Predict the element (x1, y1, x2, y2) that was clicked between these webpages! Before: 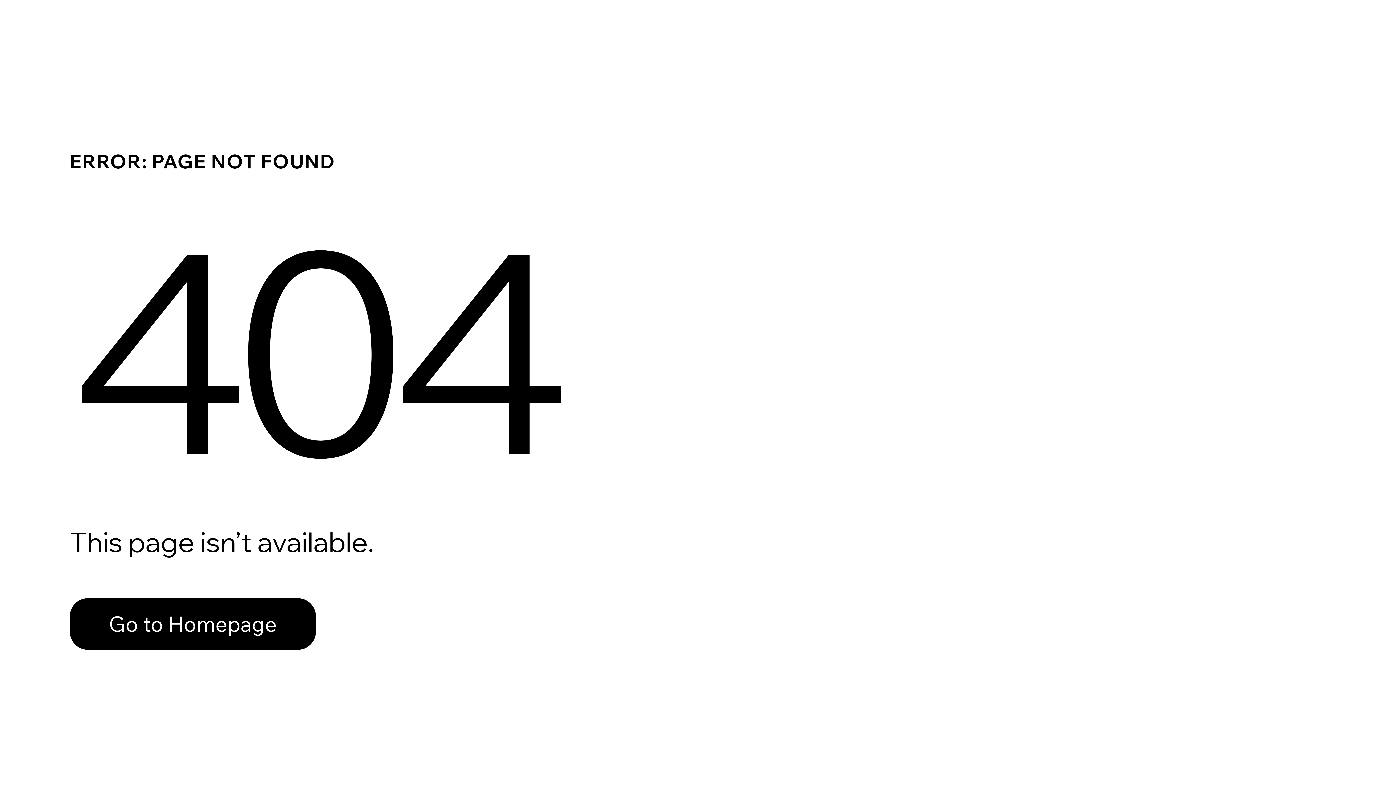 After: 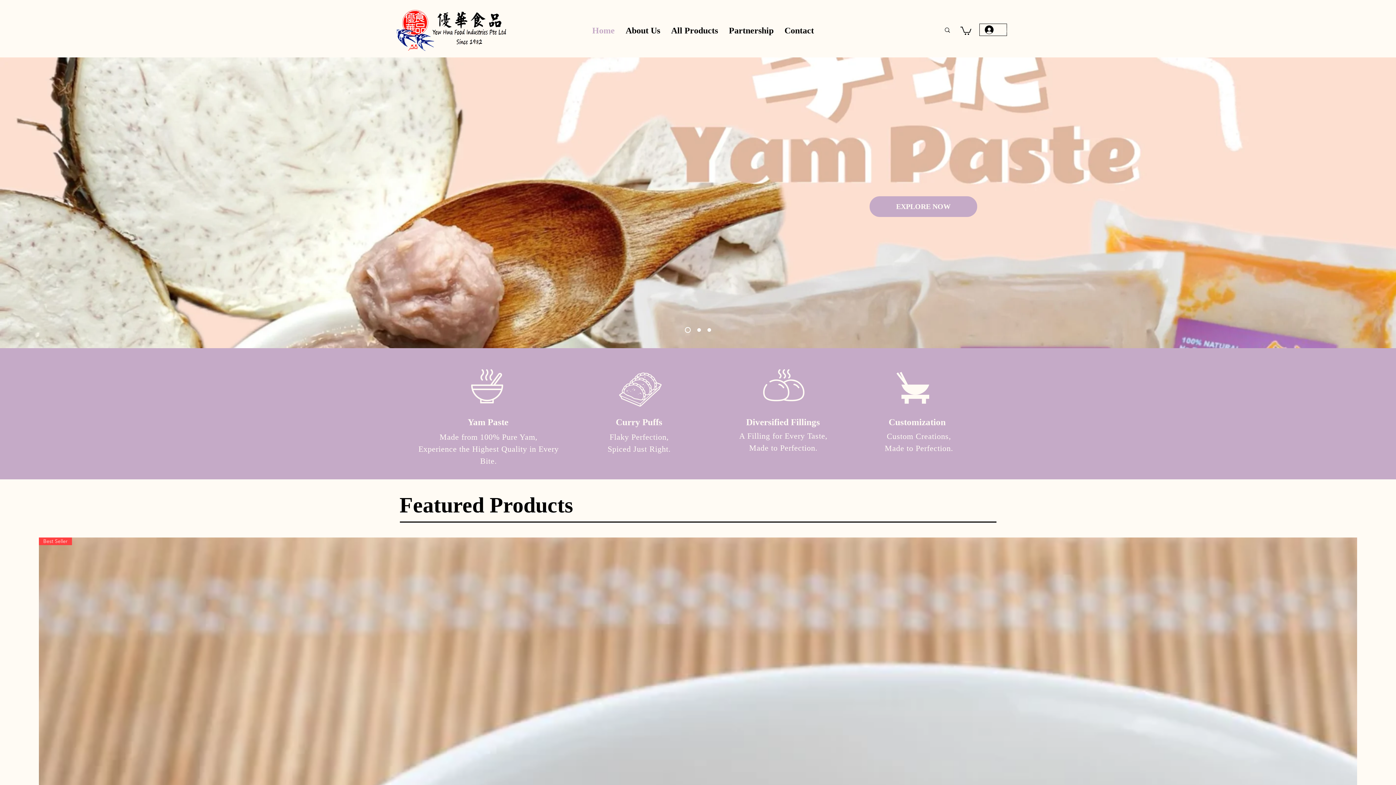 Action: bbox: (69, 598, 316, 650) label: Go to Homepage